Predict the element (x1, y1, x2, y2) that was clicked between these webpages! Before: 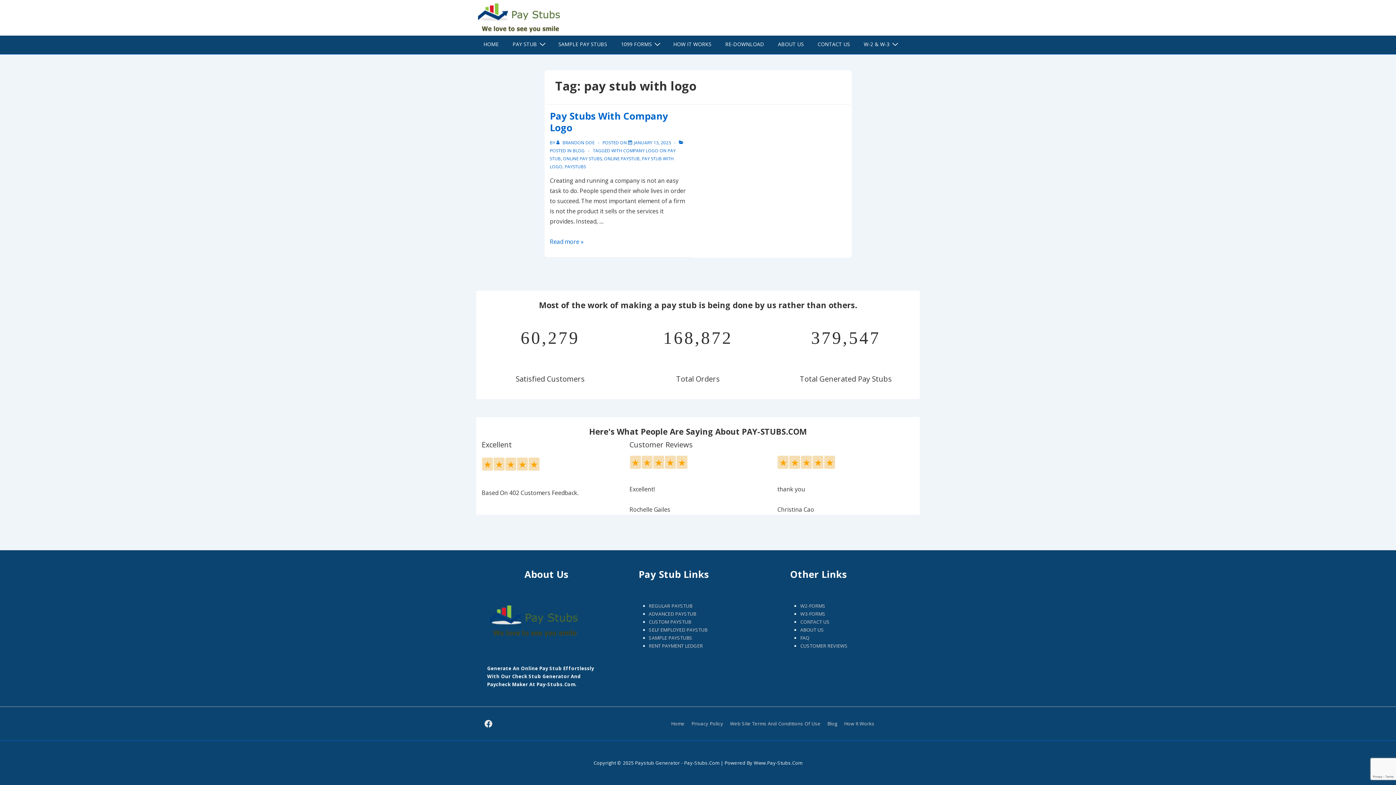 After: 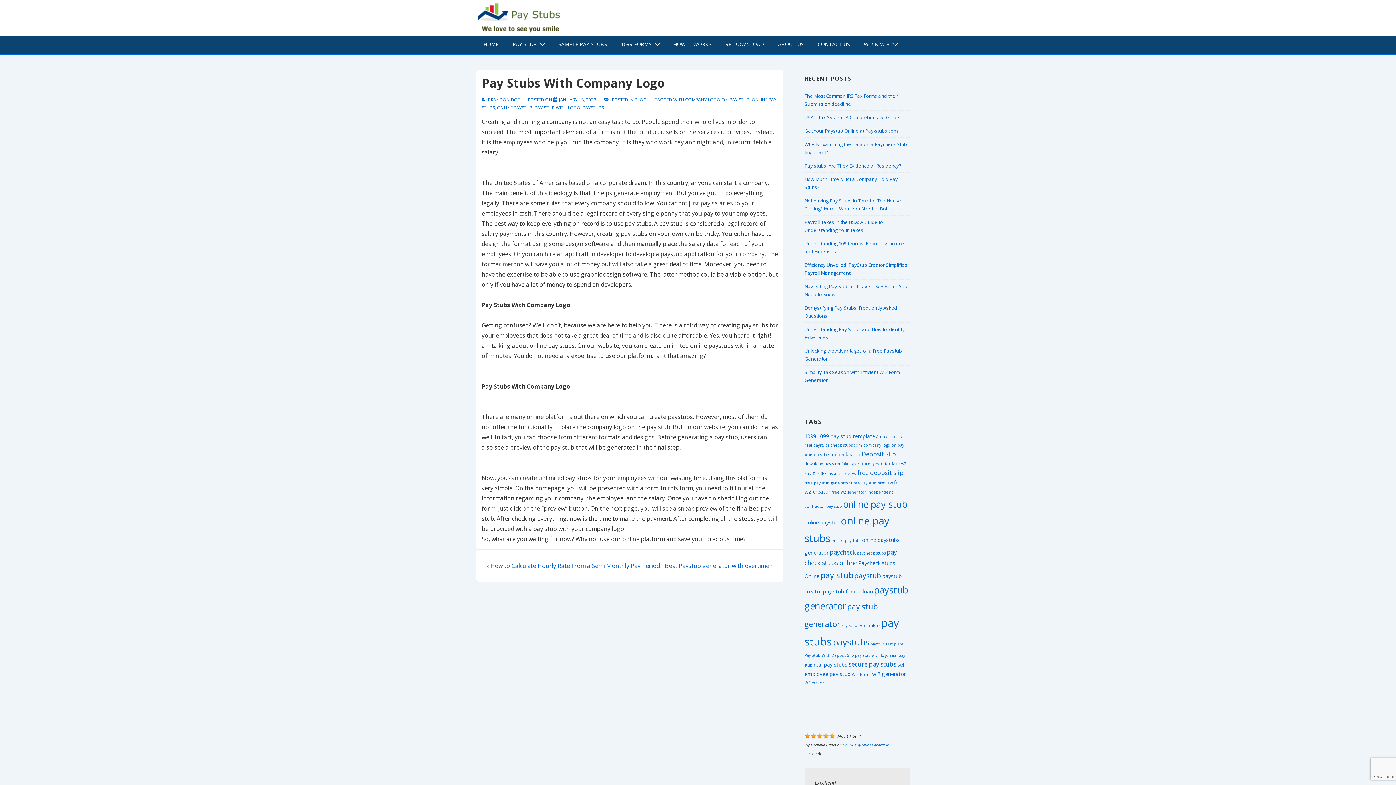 Action: bbox: (550, 109, 668, 134) label: Pay Stubs With Company Logo